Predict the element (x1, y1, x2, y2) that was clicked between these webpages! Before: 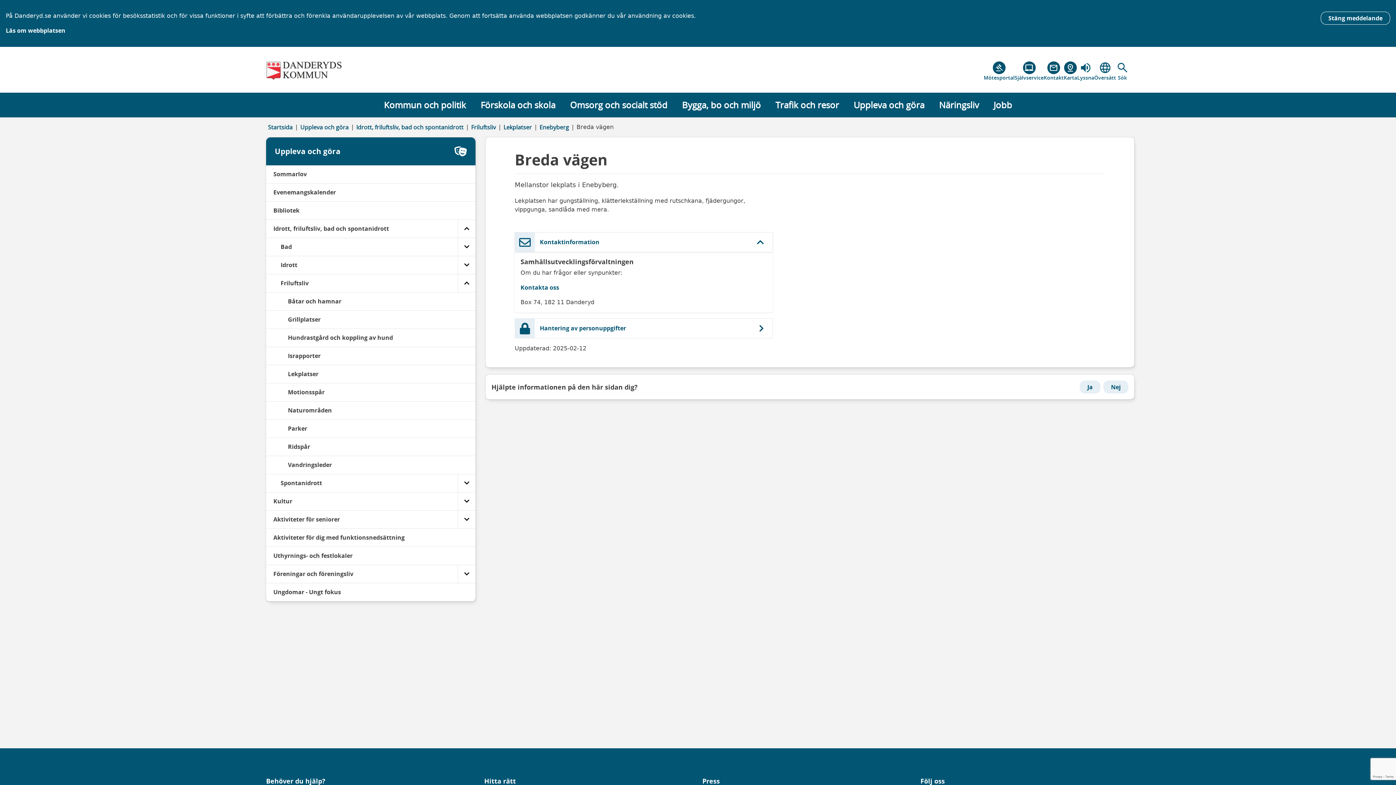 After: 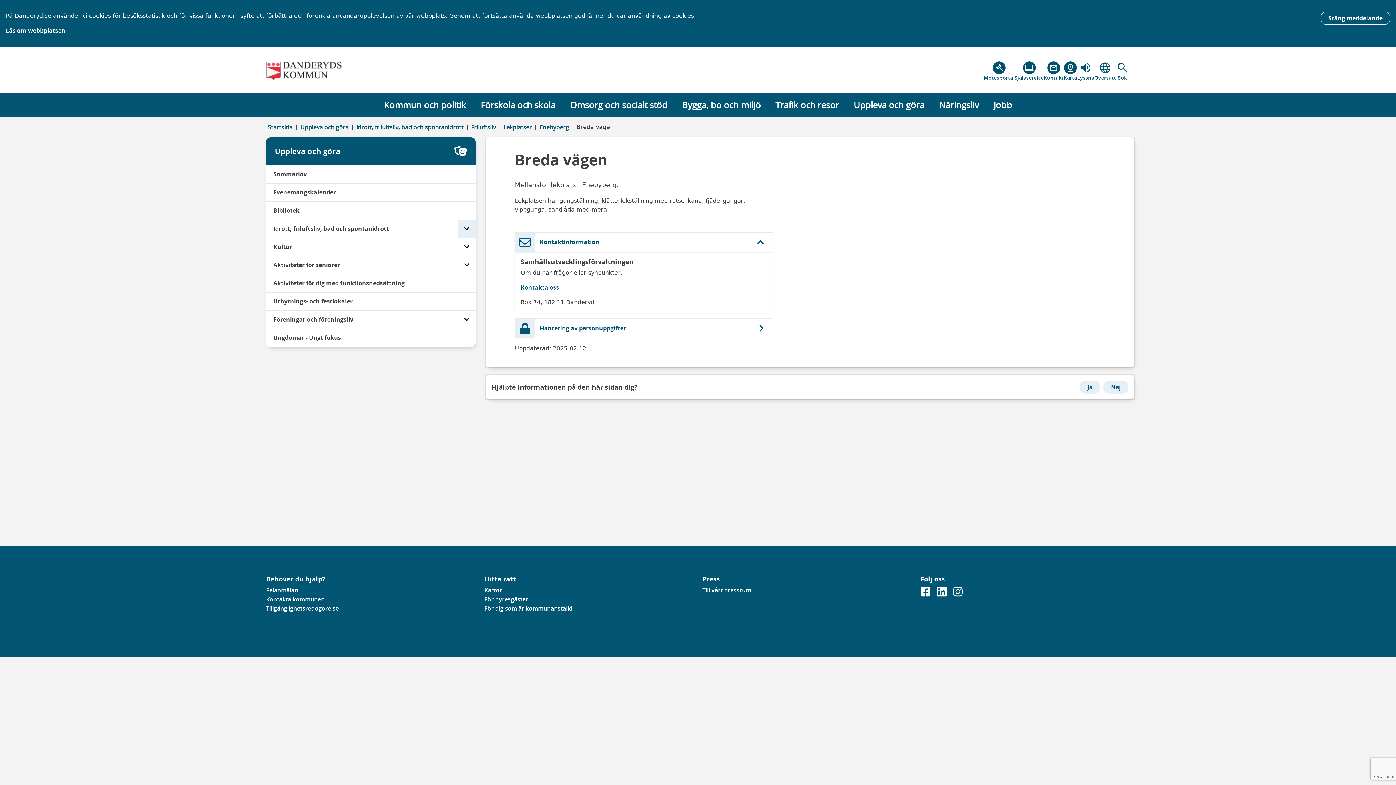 Action: label: Idrott, friluftsliv, bad och spontanidrott bbox: (457, 220, 475, 237)